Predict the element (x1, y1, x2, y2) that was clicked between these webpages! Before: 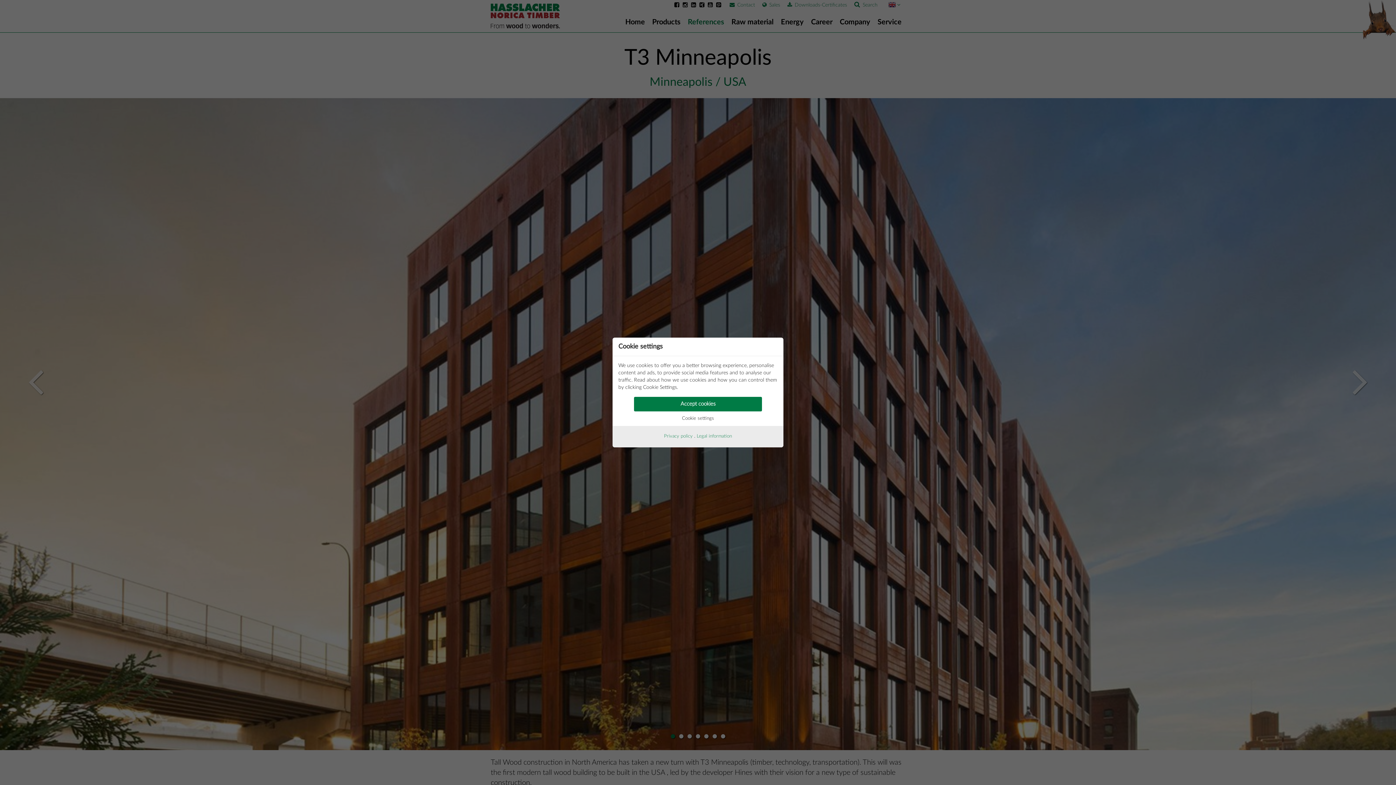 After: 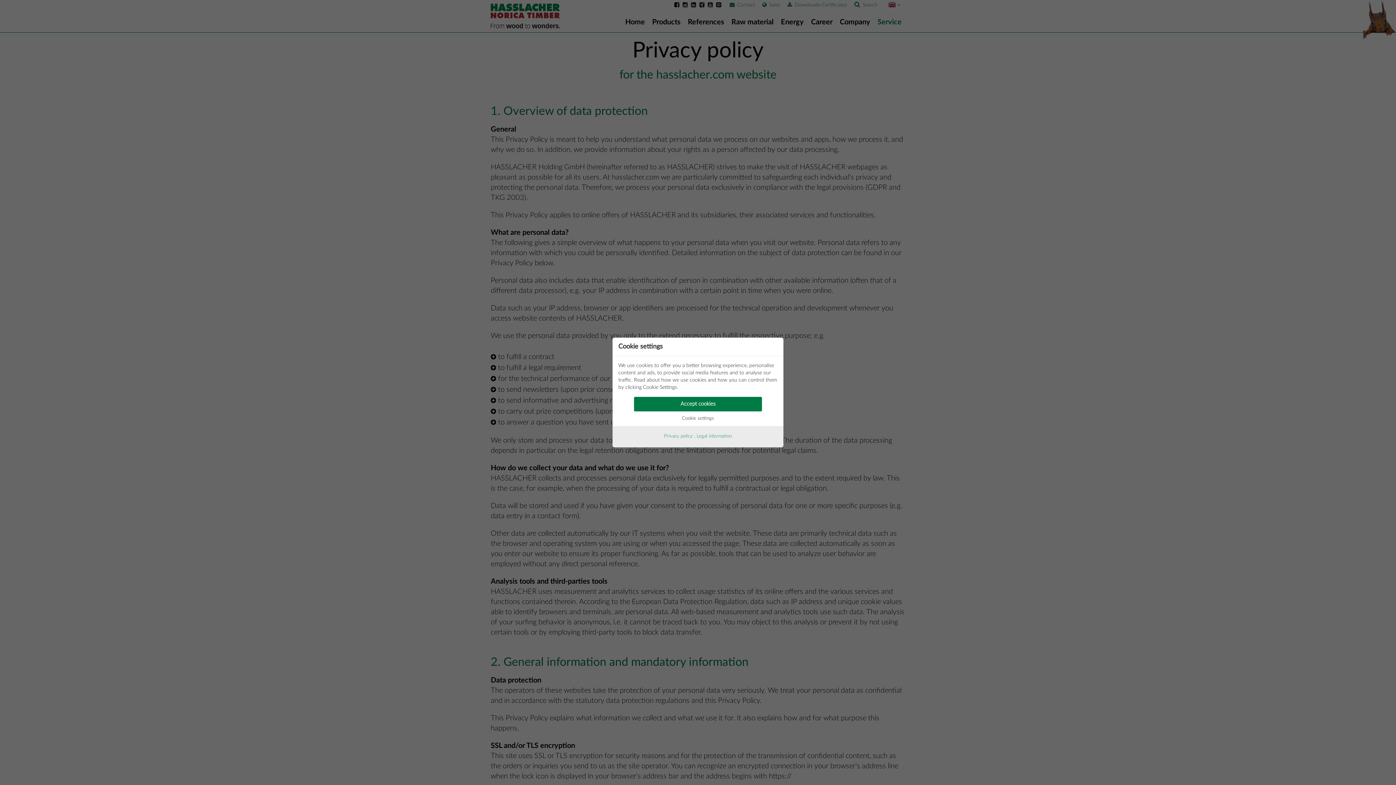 Action: label: Privacy policy bbox: (664, 434, 692, 438)